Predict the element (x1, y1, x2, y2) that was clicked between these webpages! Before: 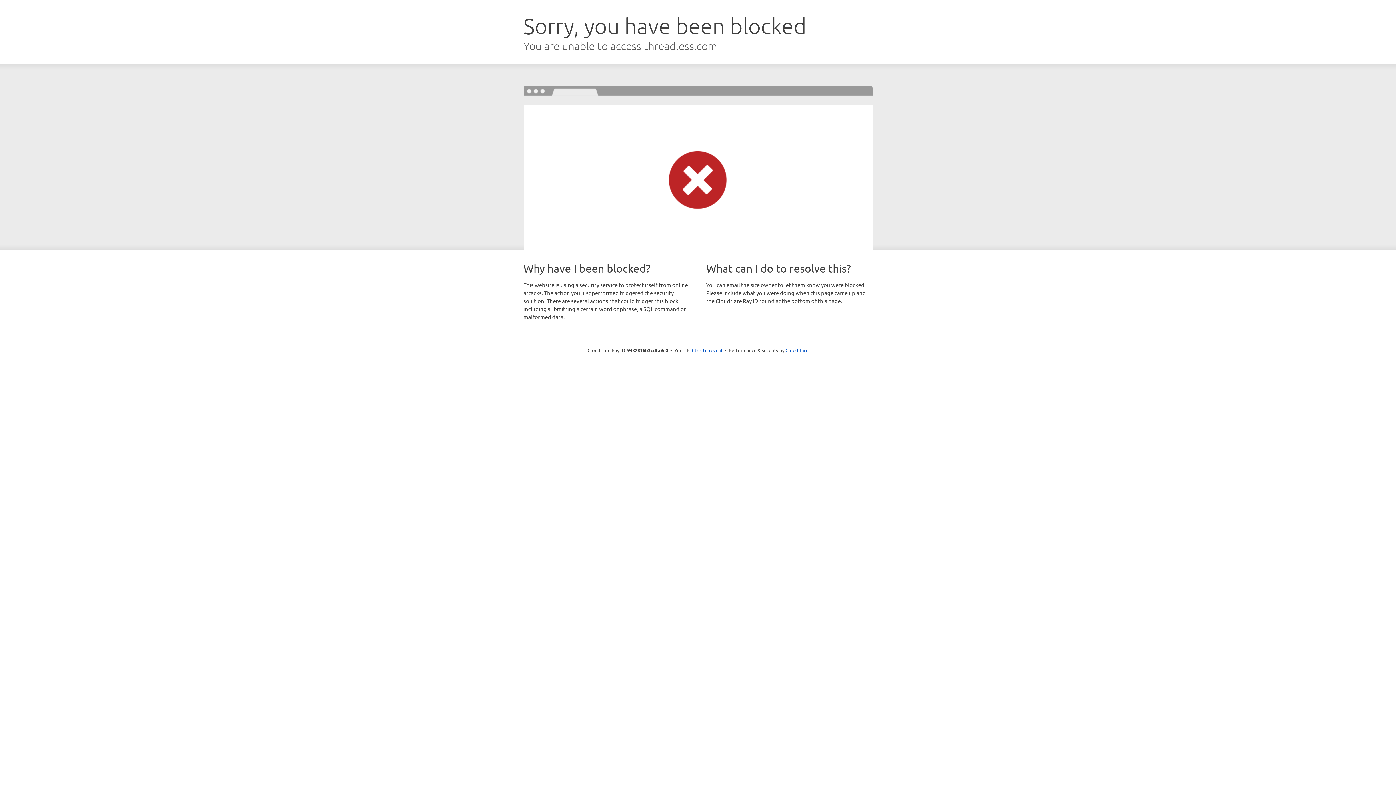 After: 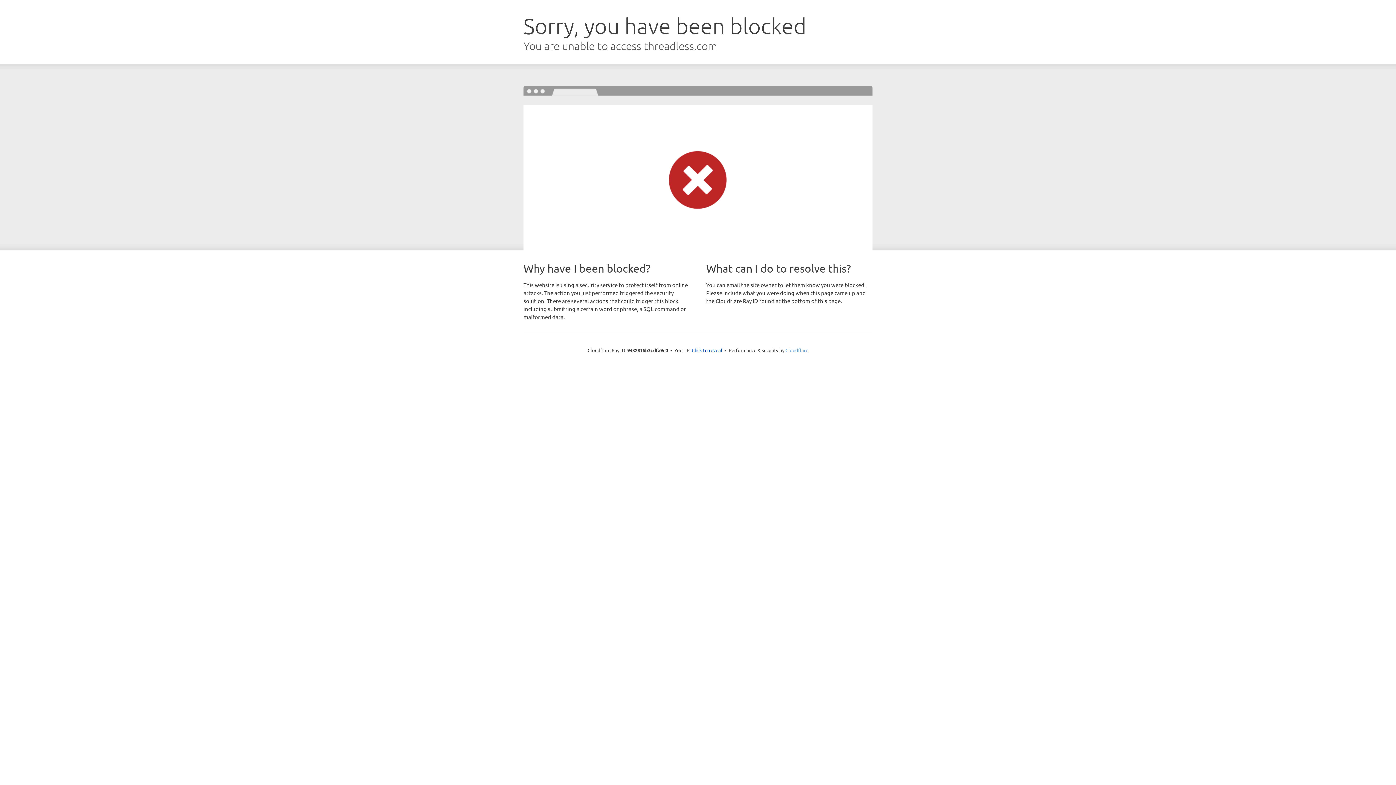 Action: label: Cloudflare bbox: (785, 347, 808, 353)